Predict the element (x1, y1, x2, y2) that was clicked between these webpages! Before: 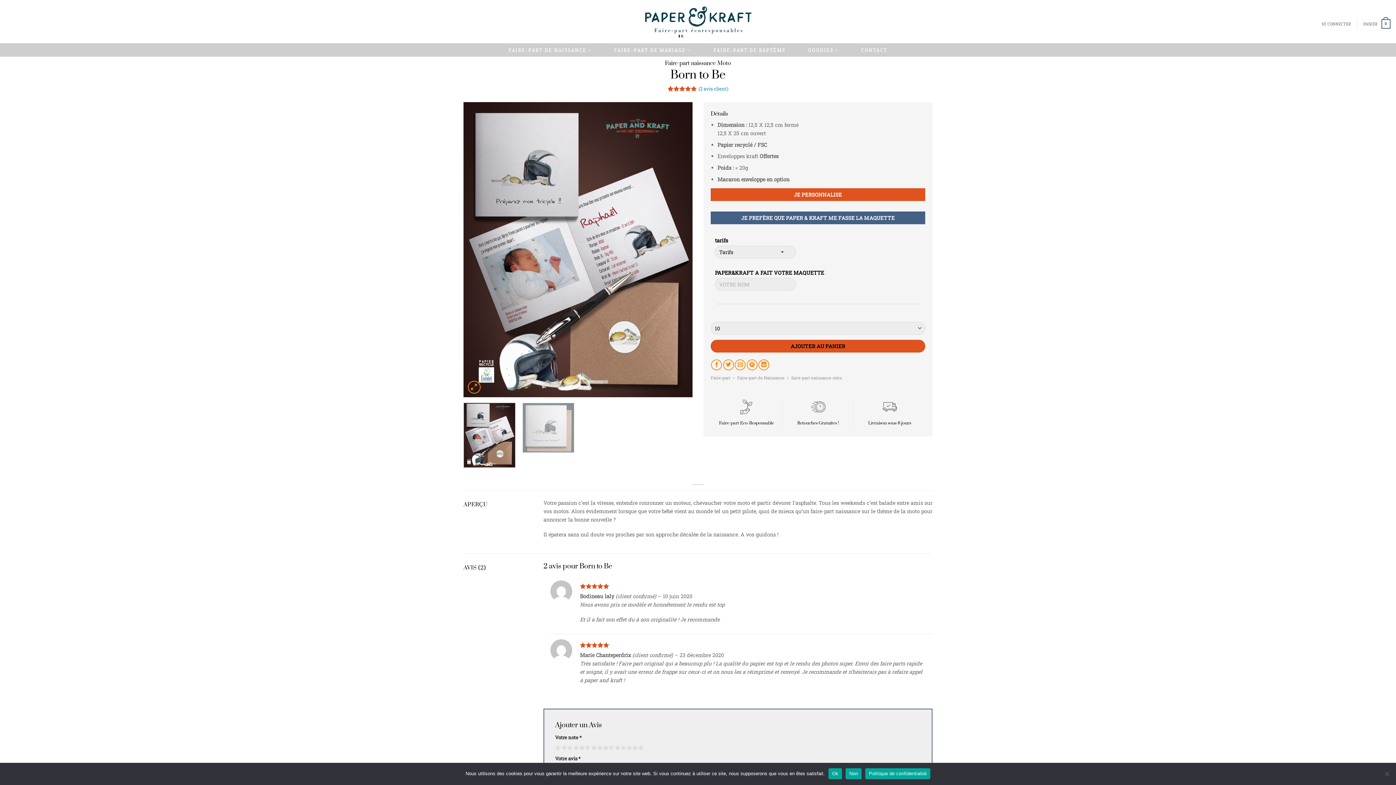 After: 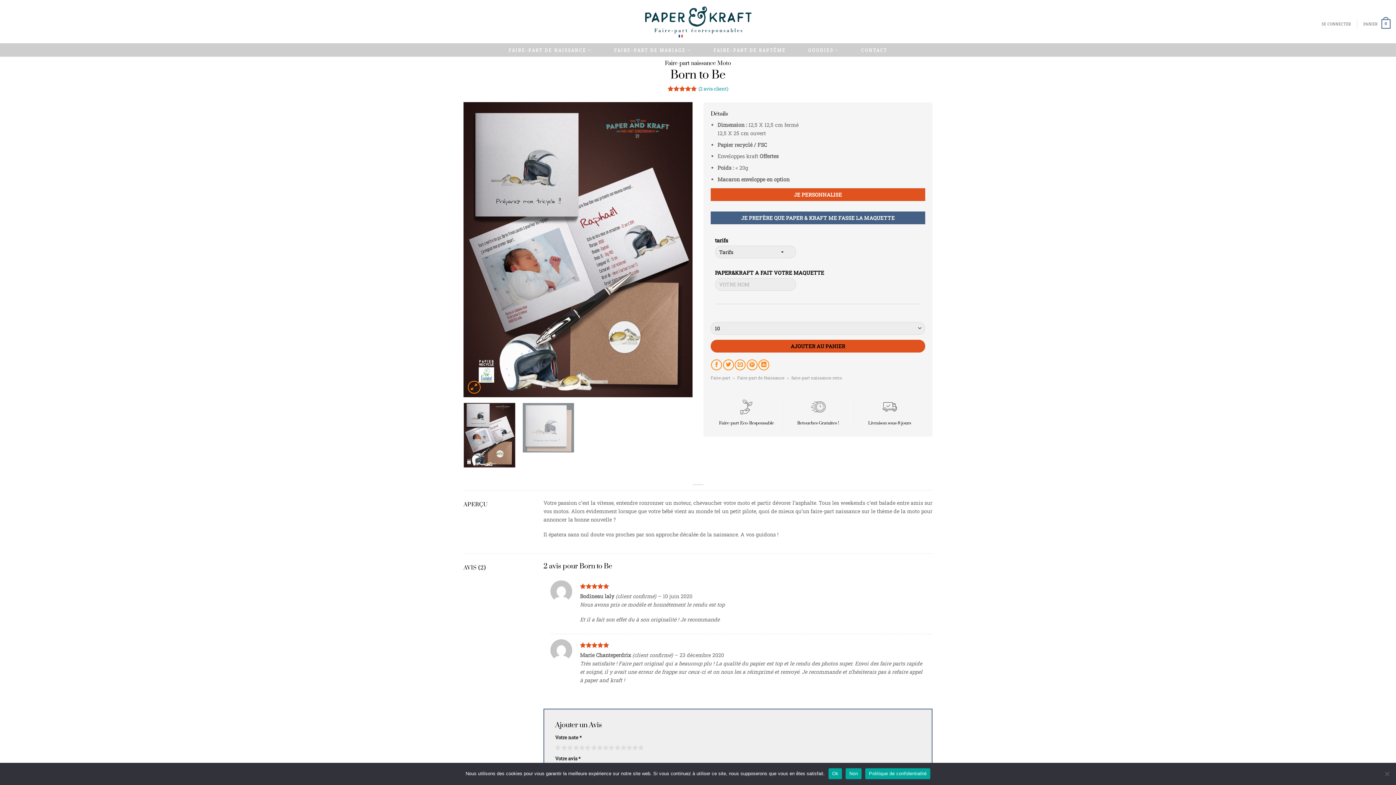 Action: label: Politique de confidentialité bbox: (865, 768, 930, 779)